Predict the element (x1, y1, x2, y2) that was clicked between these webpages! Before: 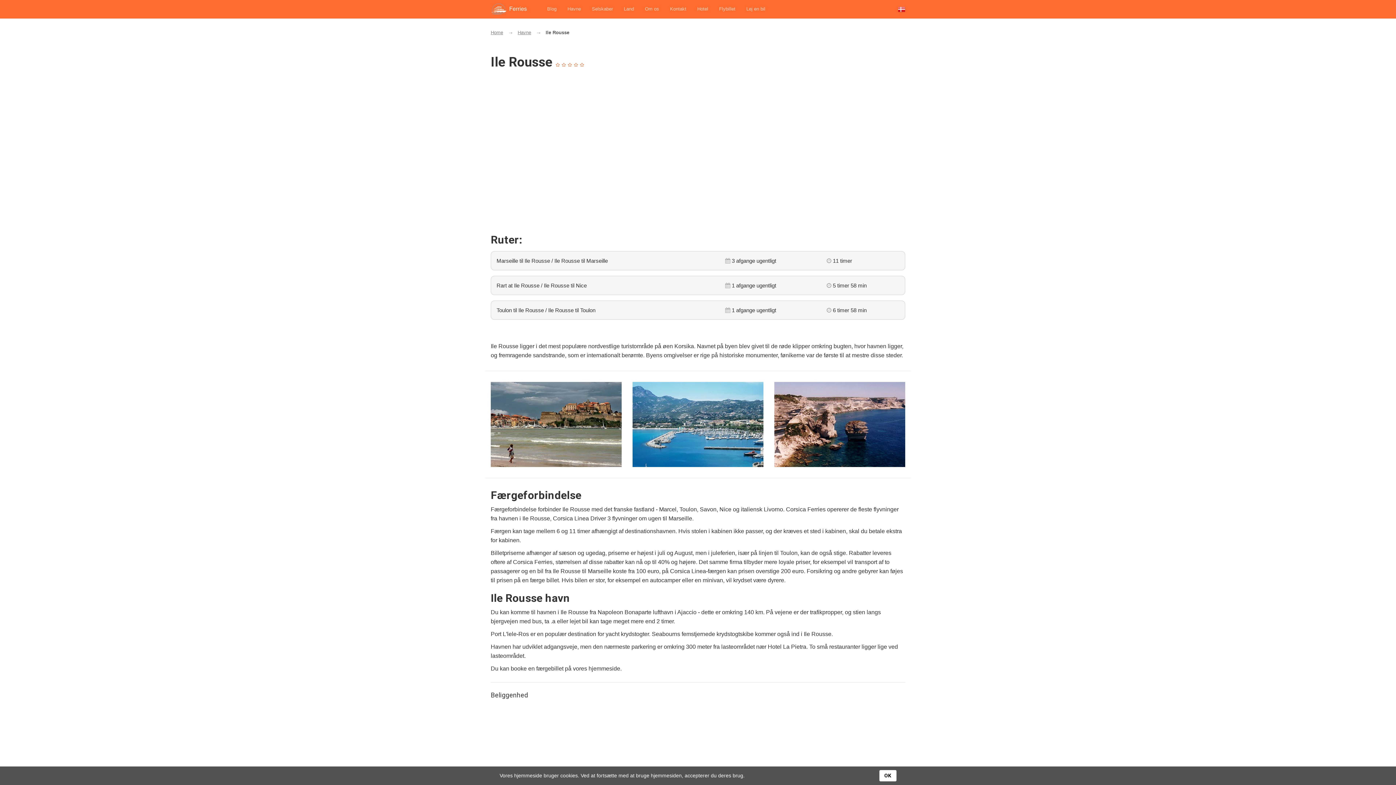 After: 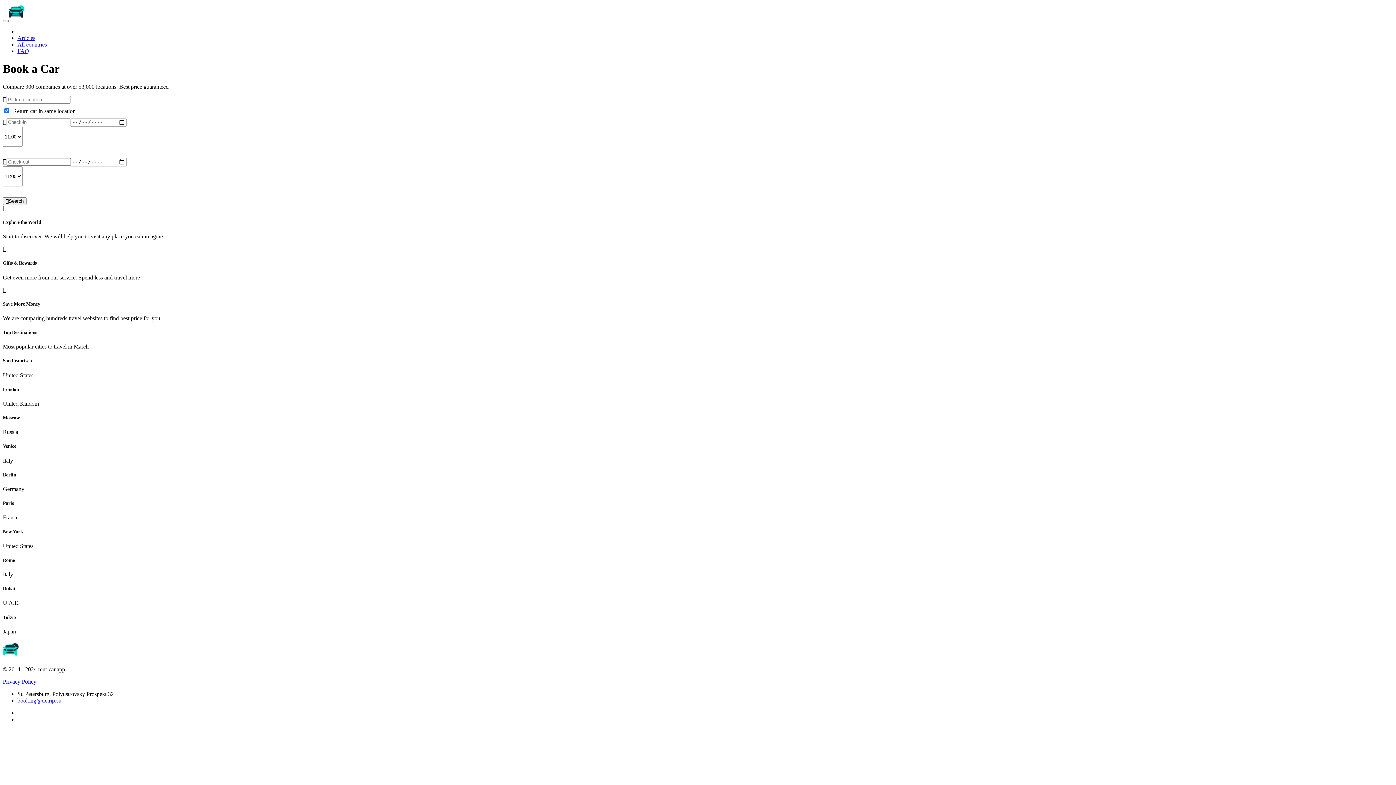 Action: label: Lej en bil bbox: (746, 0, 765, 18)